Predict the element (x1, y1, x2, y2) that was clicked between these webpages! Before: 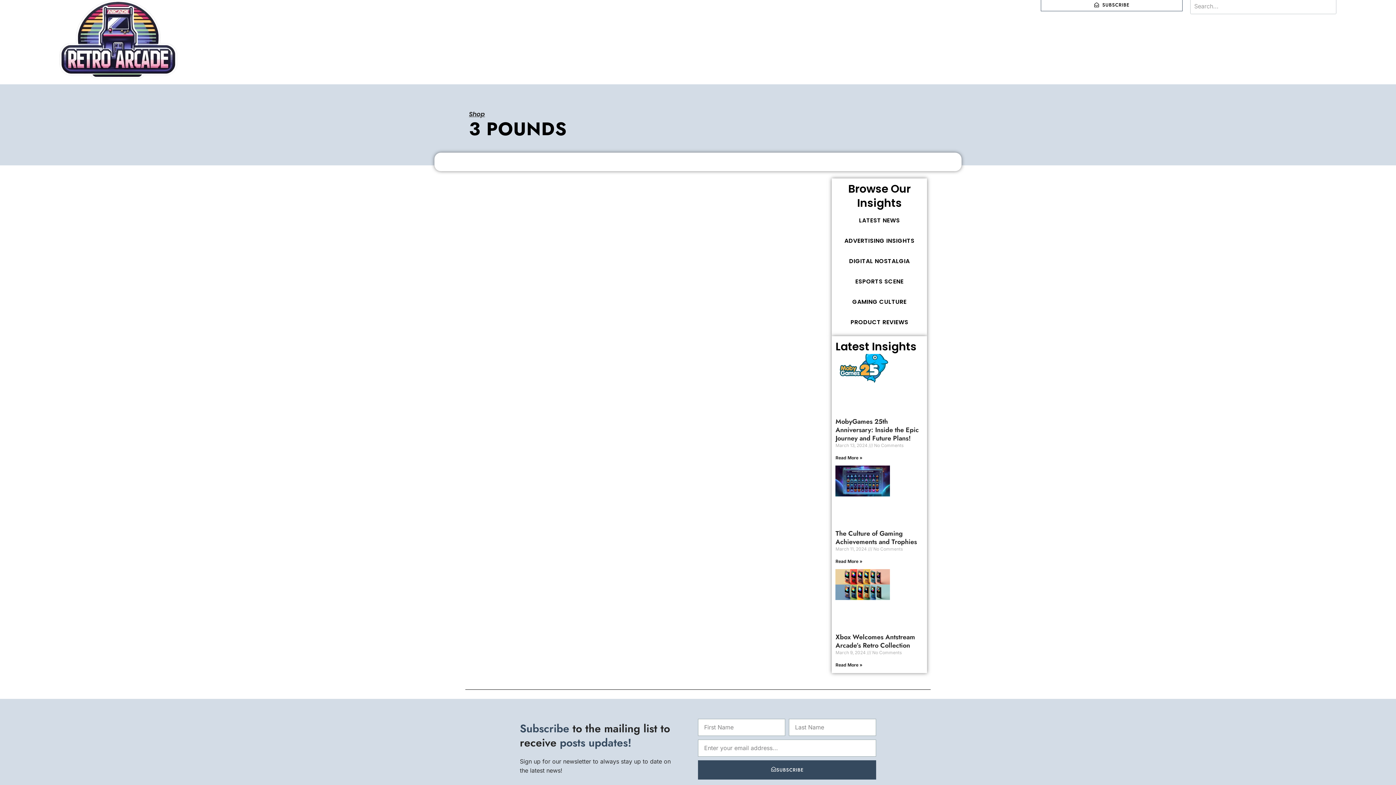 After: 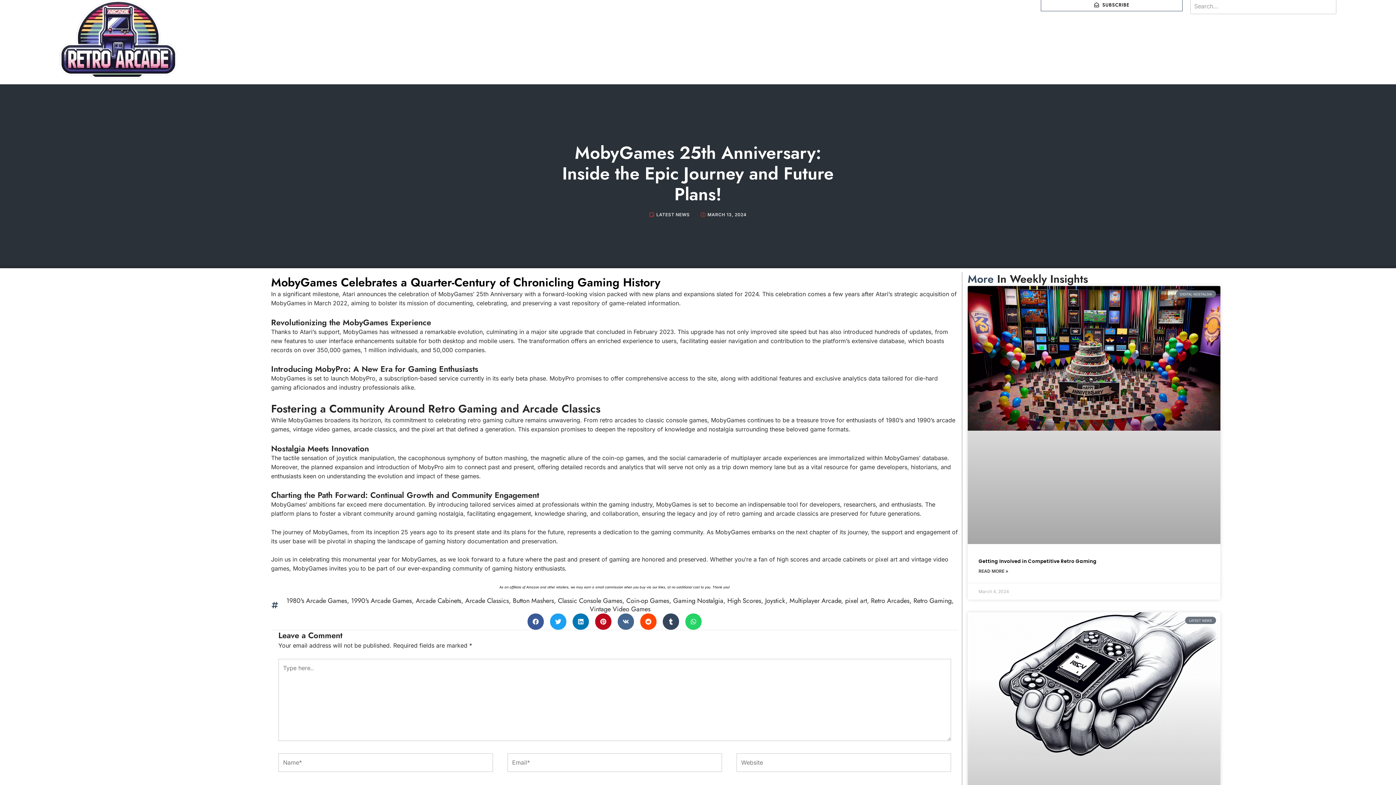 Action: bbox: (835, 354, 890, 410)